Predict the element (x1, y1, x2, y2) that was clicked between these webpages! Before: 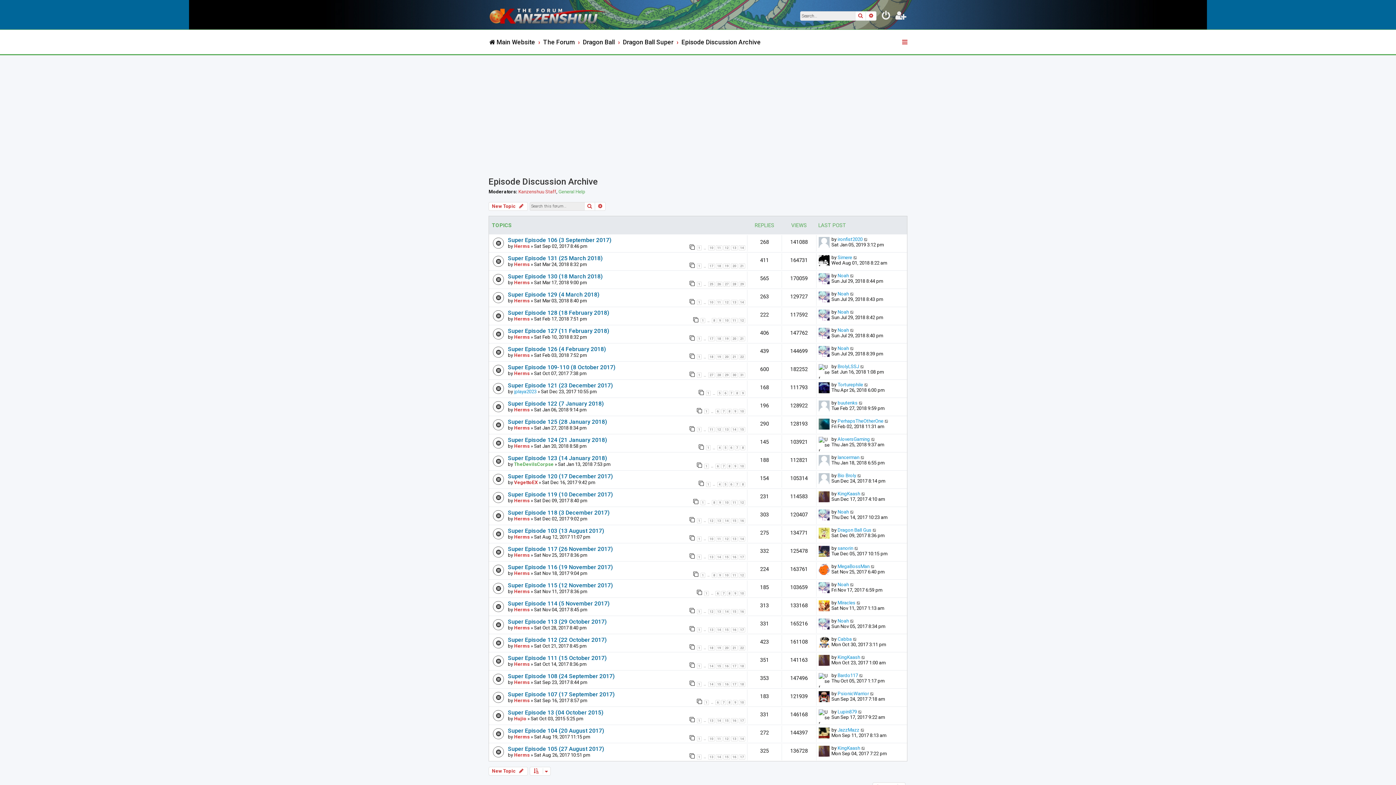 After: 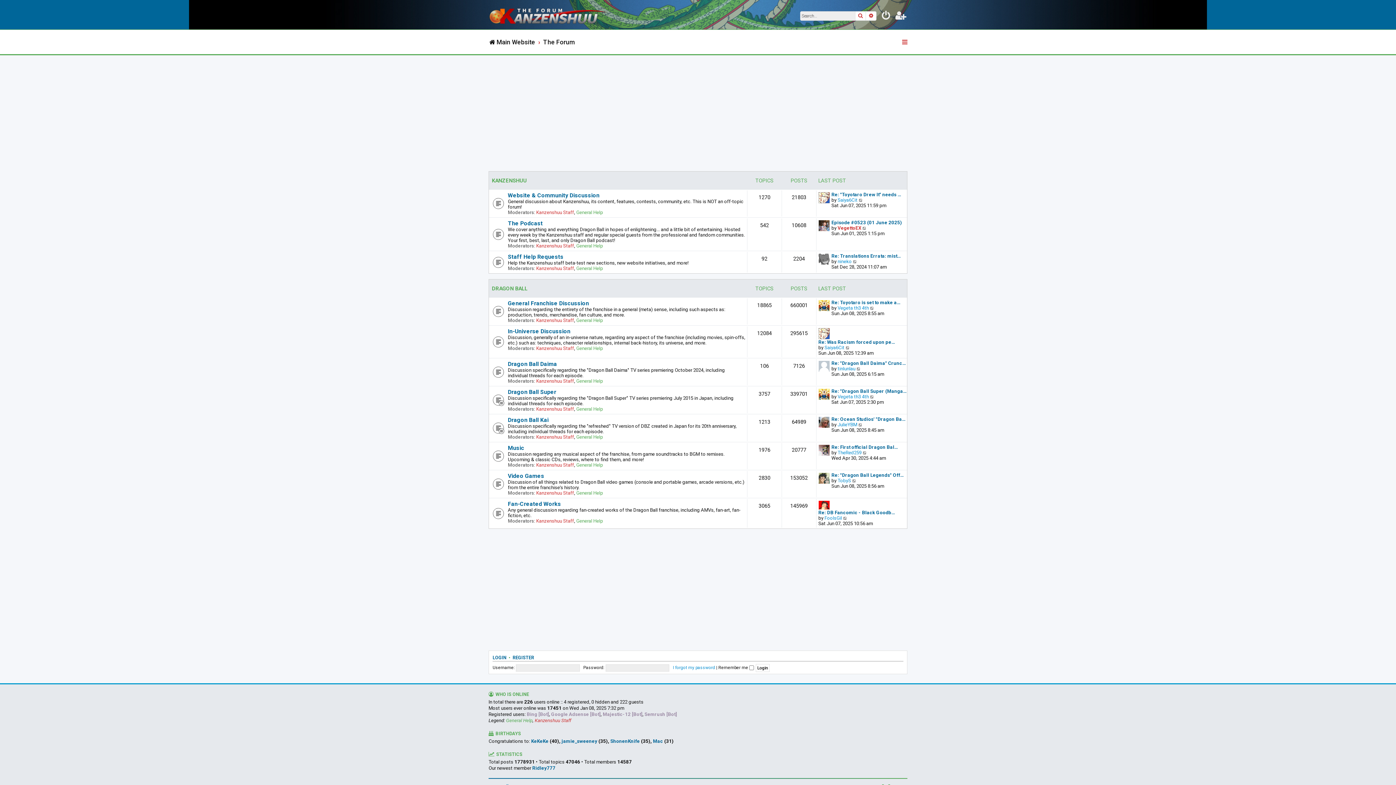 Action: bbox: (488, 3, 609, 25)